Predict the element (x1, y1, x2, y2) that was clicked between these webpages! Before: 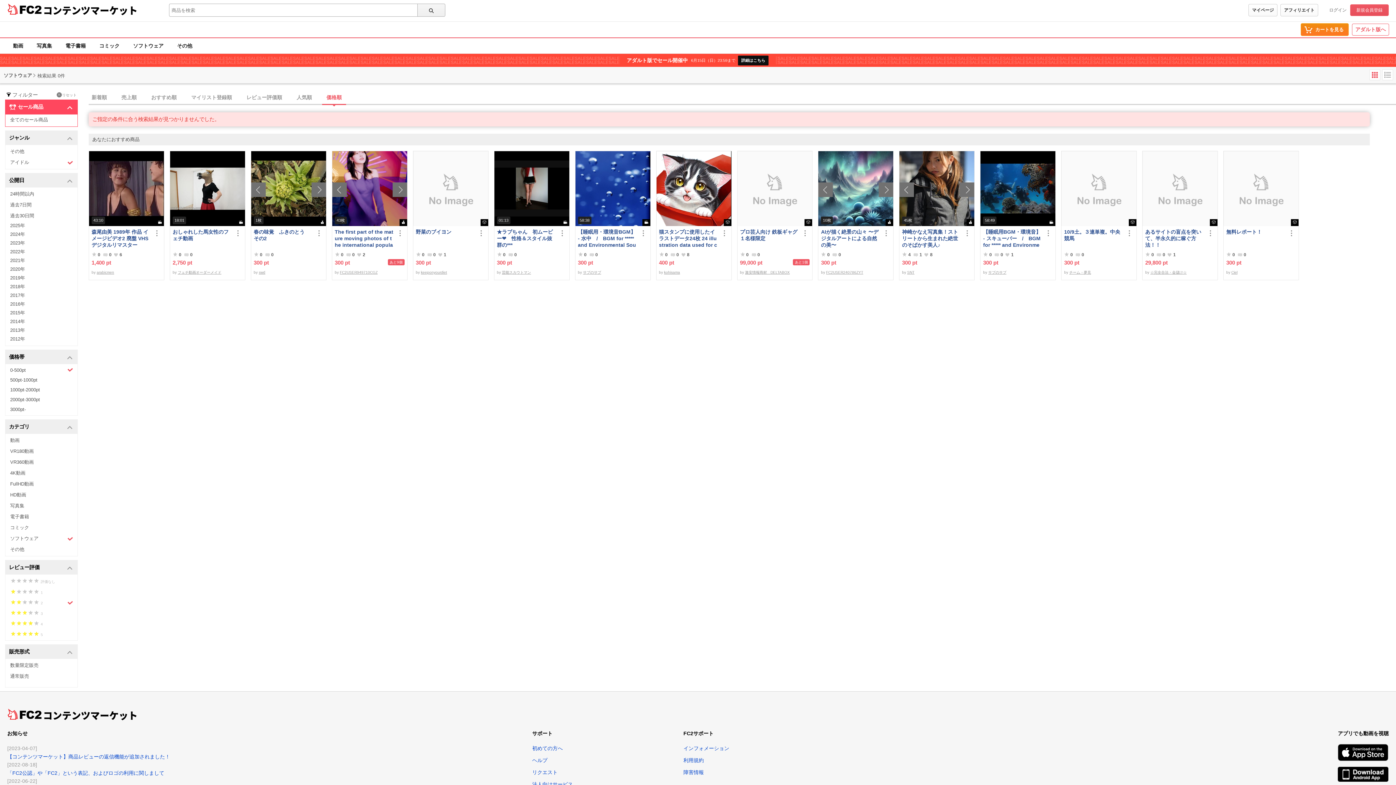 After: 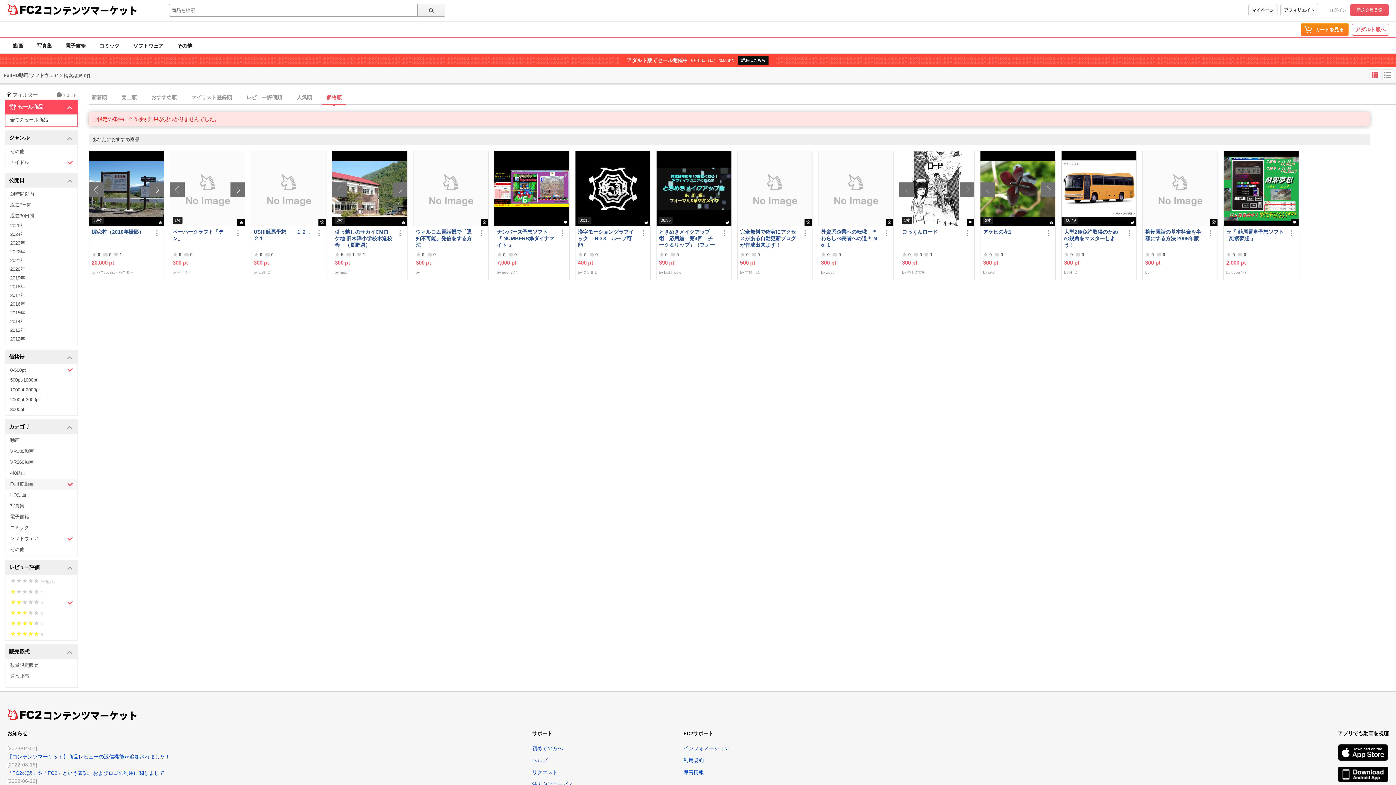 Action: bbox: (5, 478, 77, 489) label: FullHD動画